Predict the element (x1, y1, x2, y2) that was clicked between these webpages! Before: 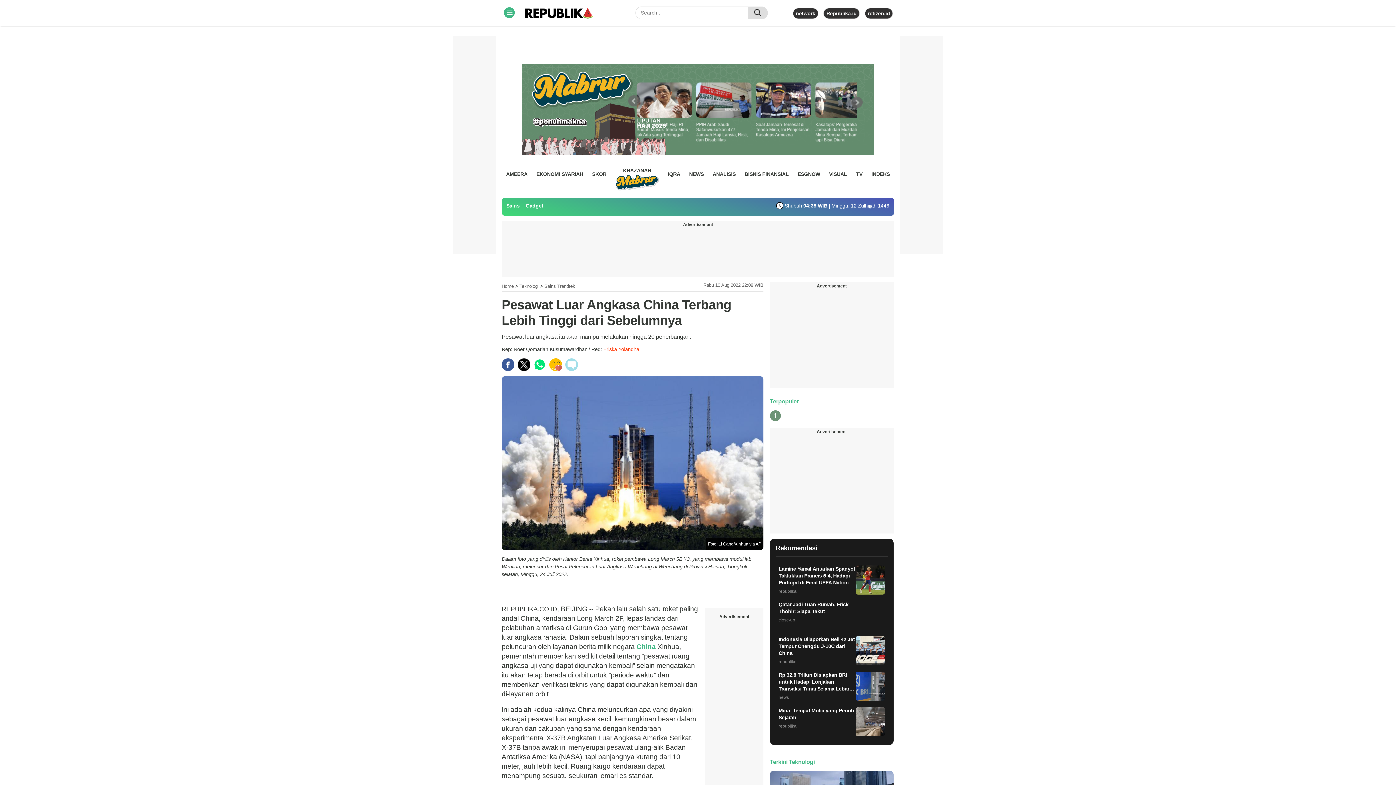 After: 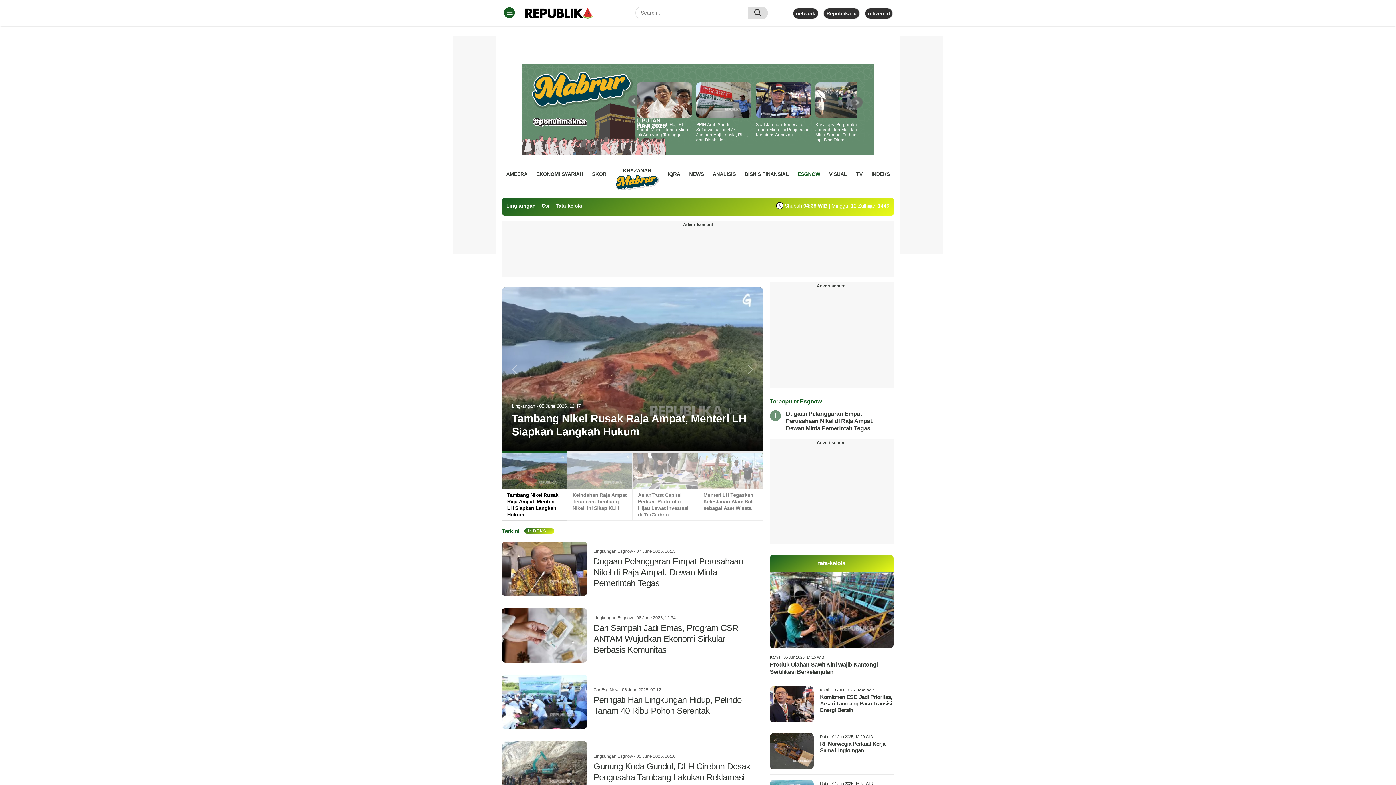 Action: bbox: (797, 168, 820, 179) label: ESGNOW